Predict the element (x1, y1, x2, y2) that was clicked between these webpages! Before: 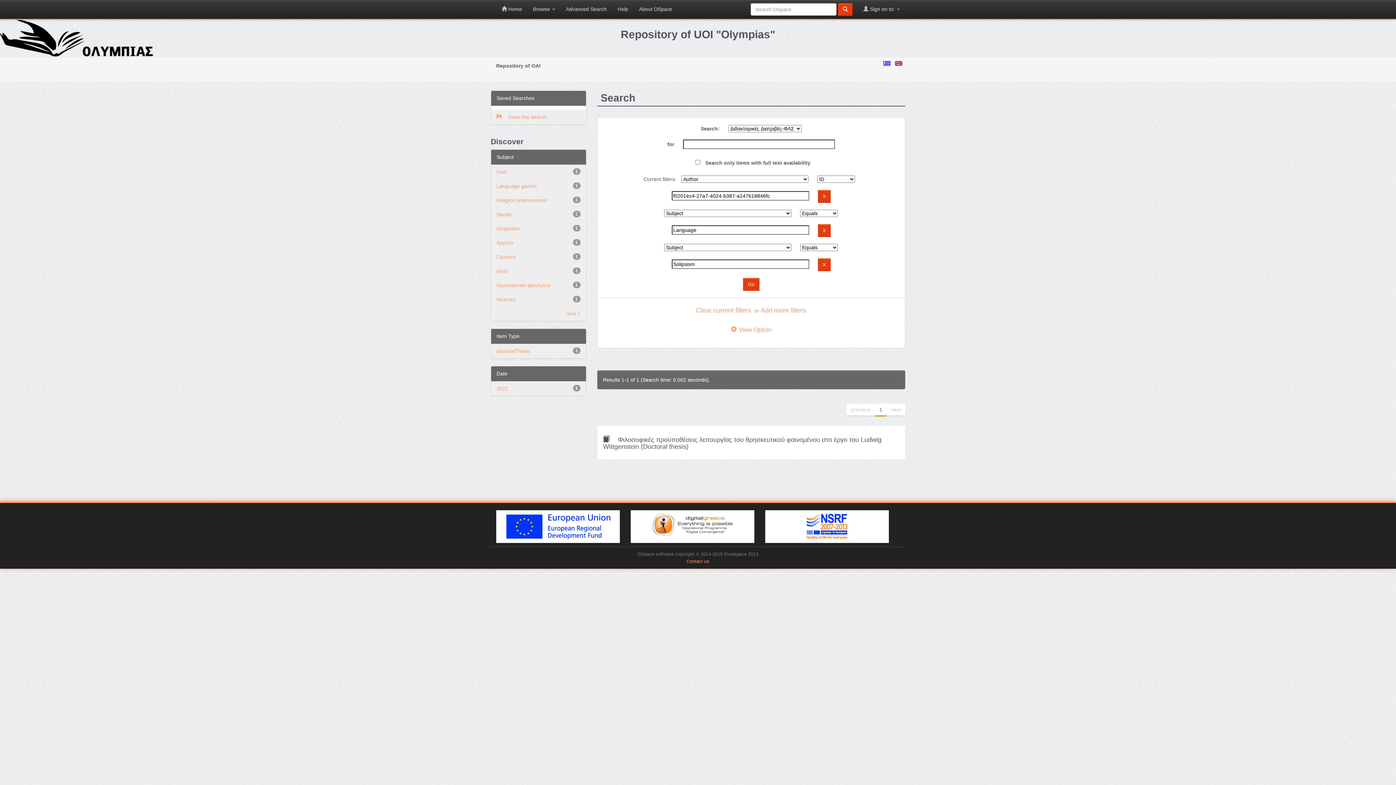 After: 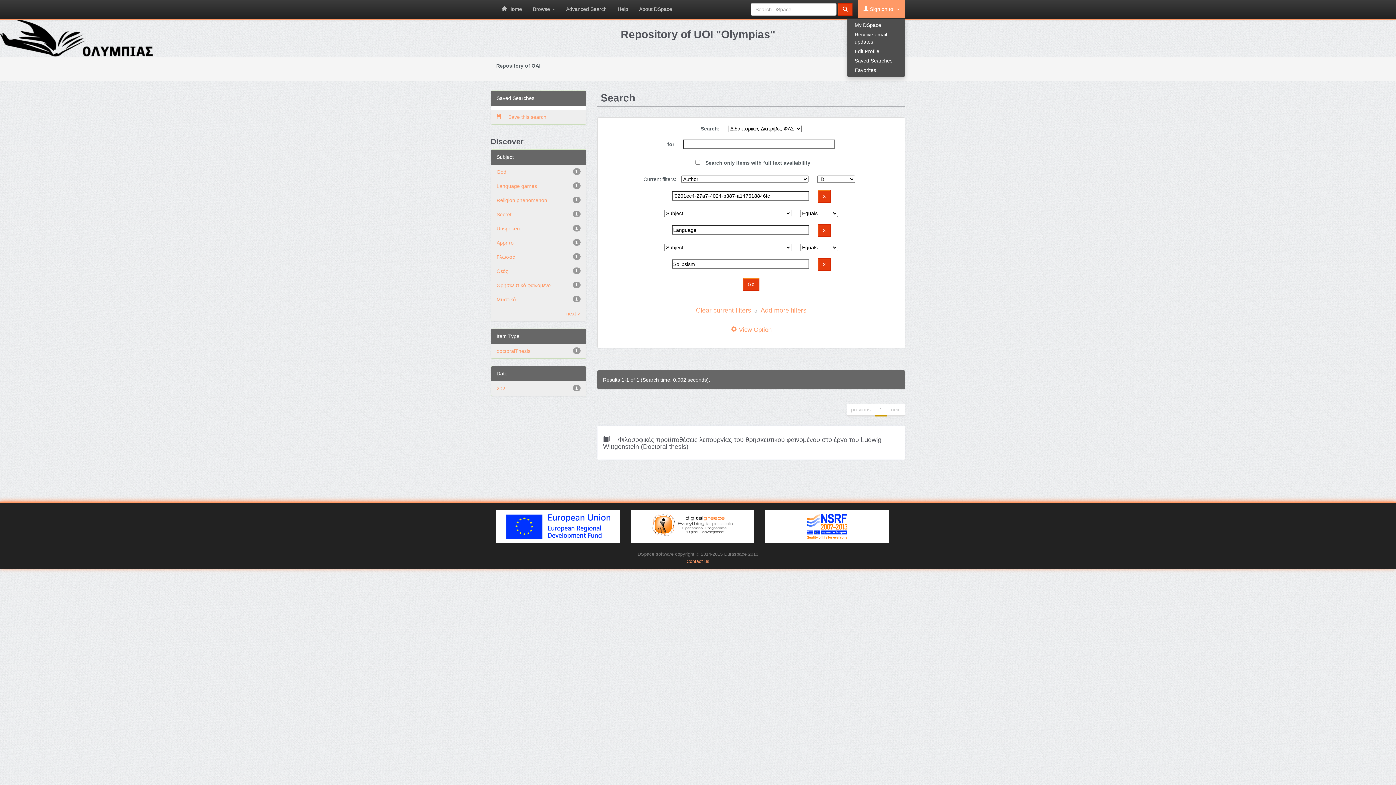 Action: bbox: (858, 0, 905, 18) label:  Sign on to: 